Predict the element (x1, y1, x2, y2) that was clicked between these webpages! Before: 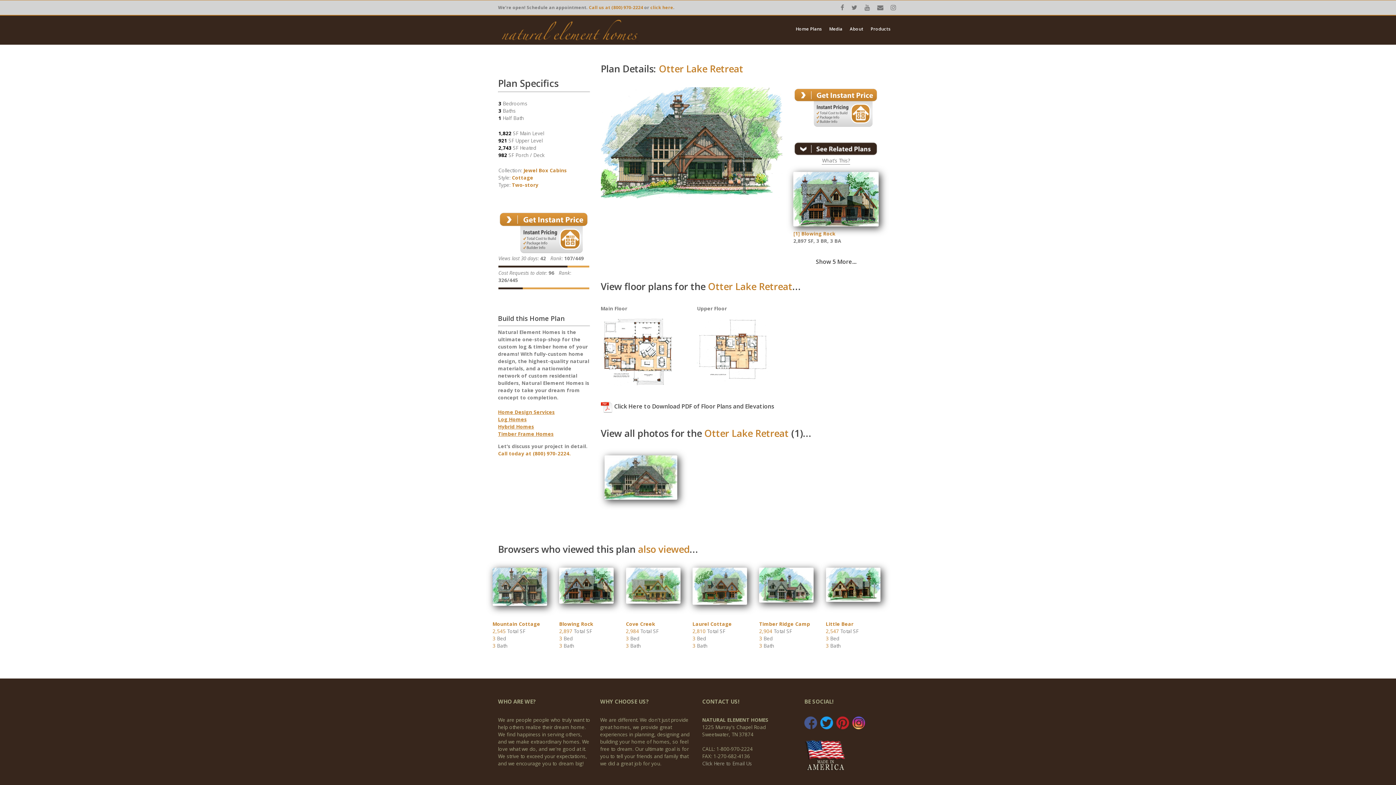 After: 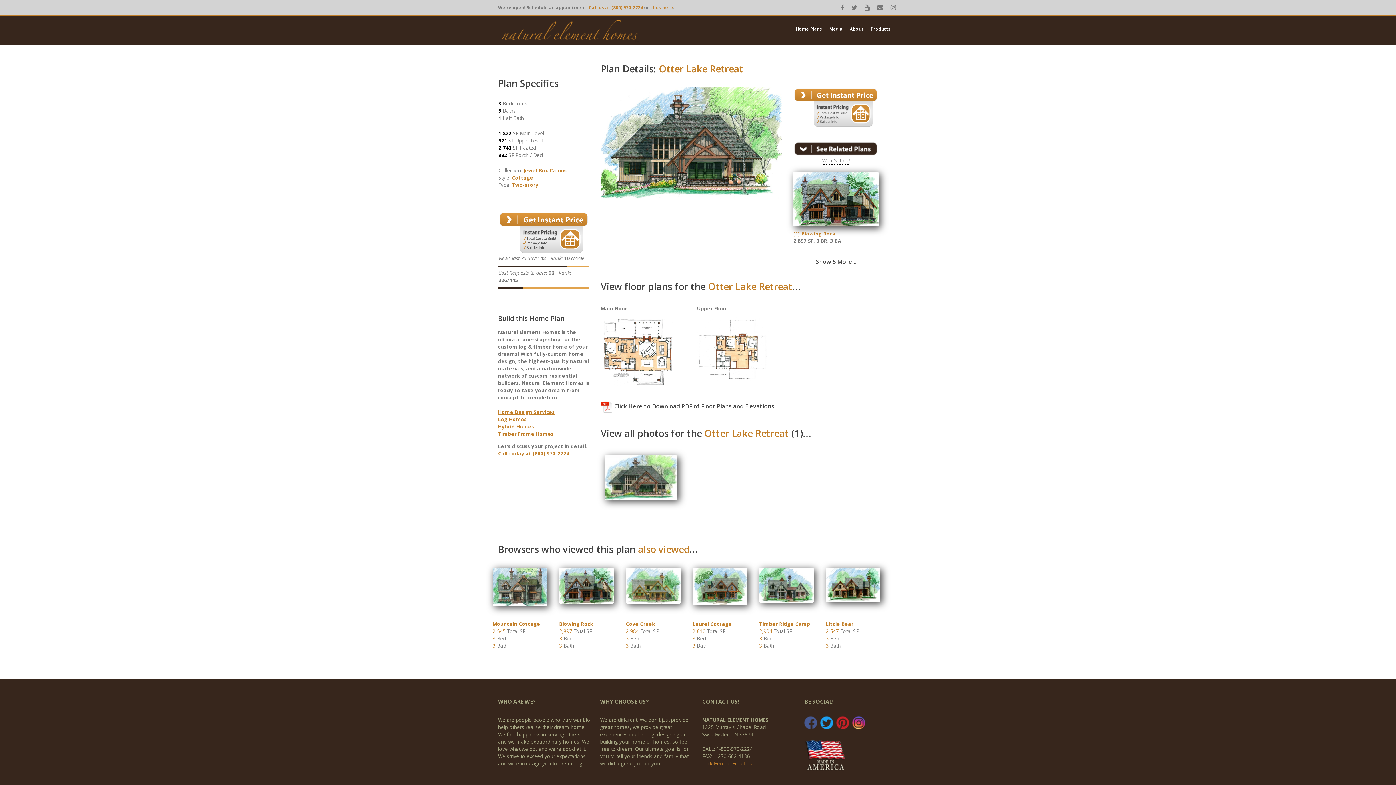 Action: label: Click Here to Email Us bbox: (702, 760, 752, 767)